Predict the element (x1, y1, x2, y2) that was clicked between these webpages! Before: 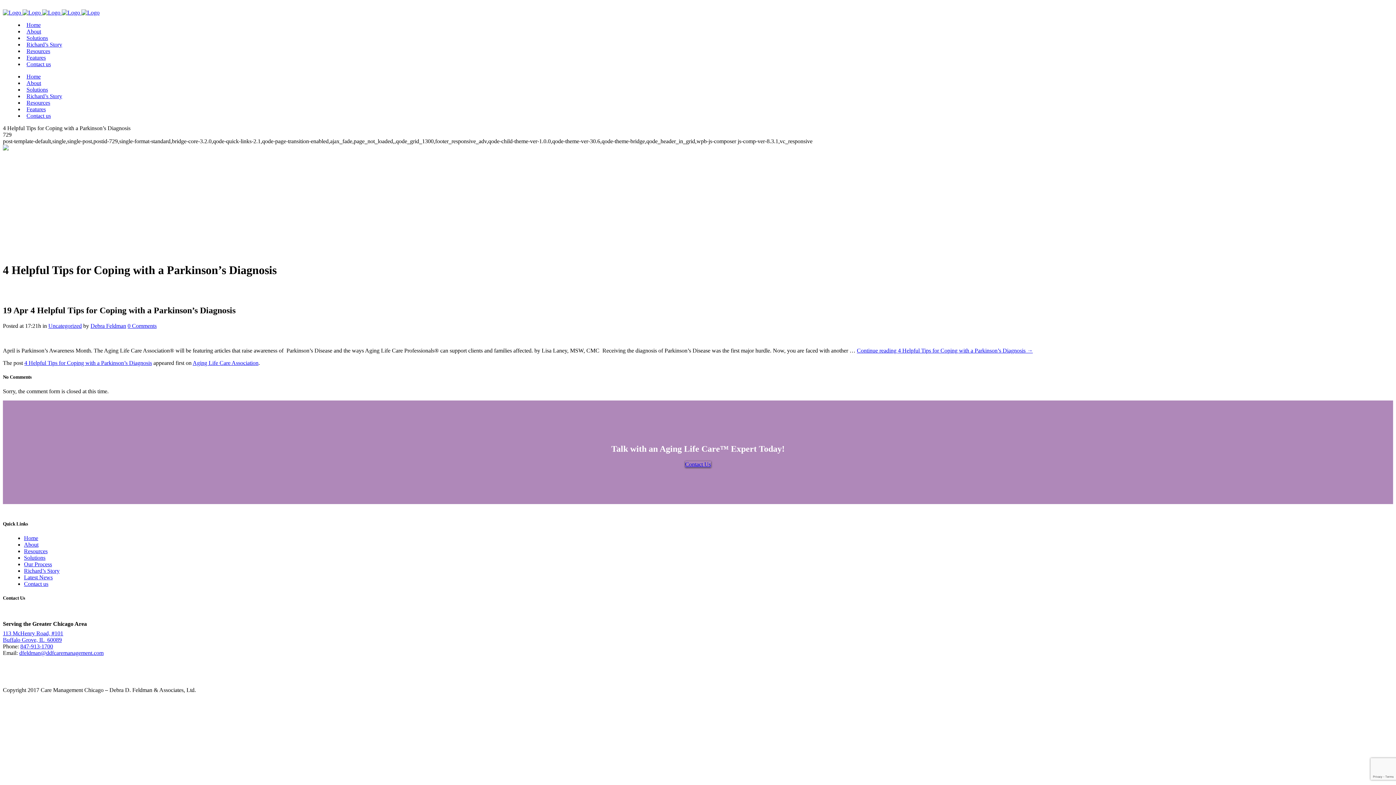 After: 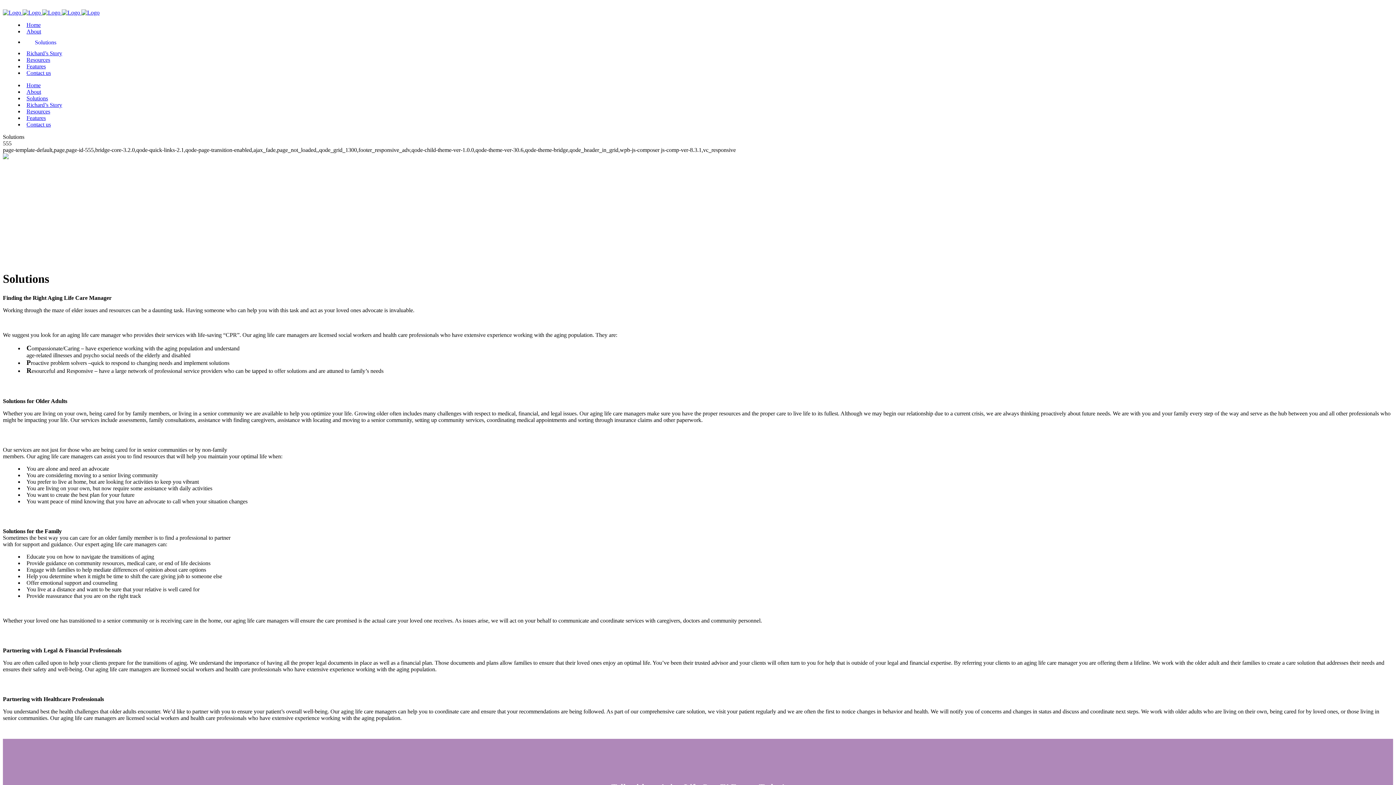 Action: bbox: (26, 34, 48, 41) label: Solutions